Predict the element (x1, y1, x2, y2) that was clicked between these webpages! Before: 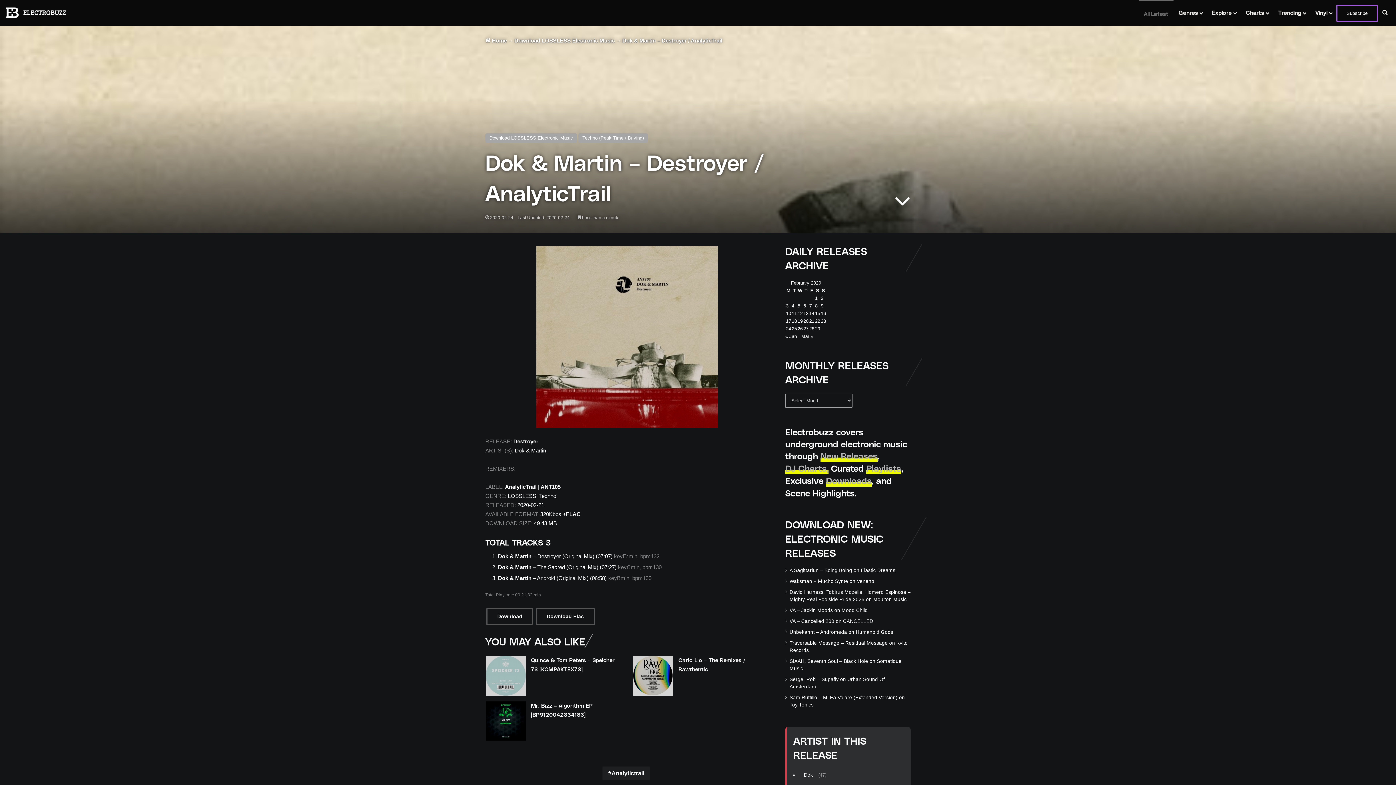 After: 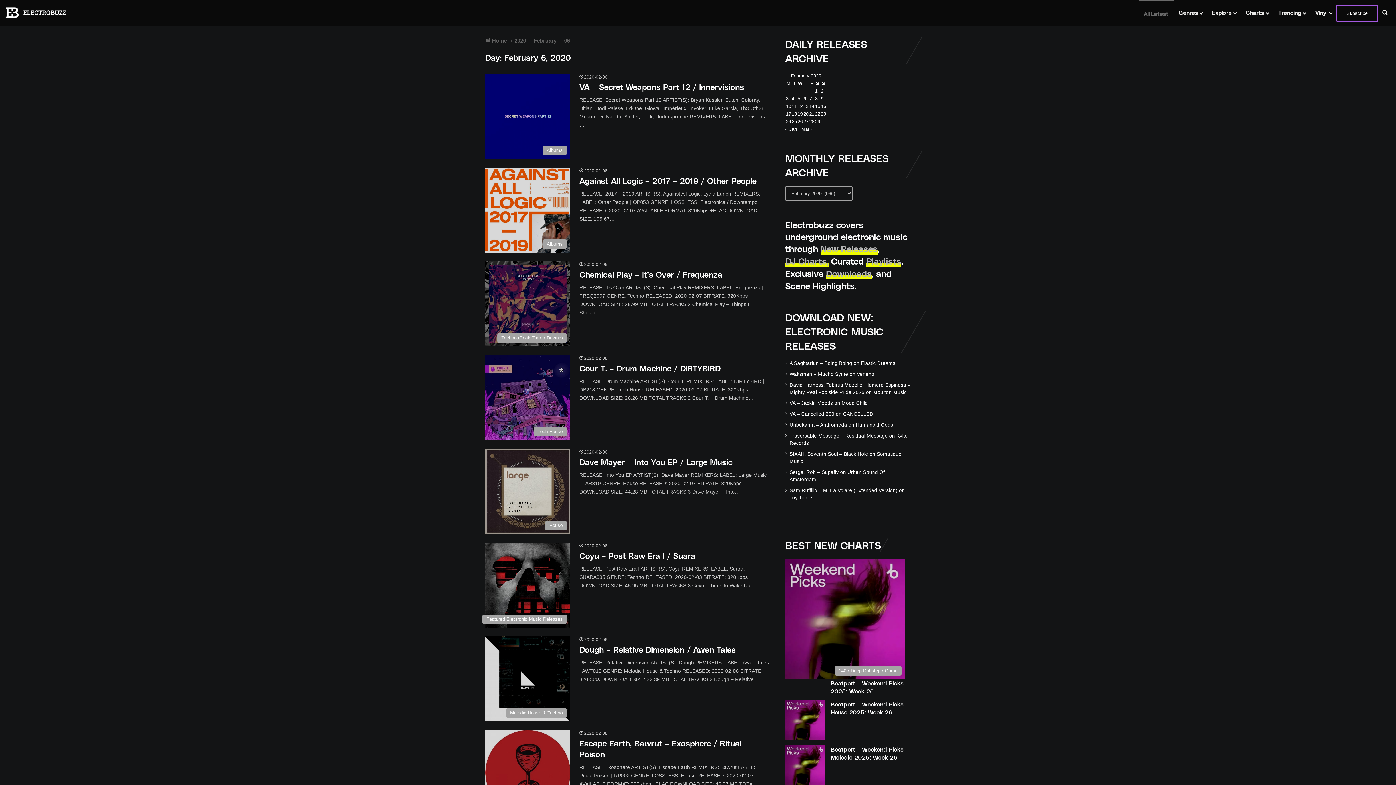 Action: bbox: (803, 303, 806, 308) label: Posts published on February 6, 2020